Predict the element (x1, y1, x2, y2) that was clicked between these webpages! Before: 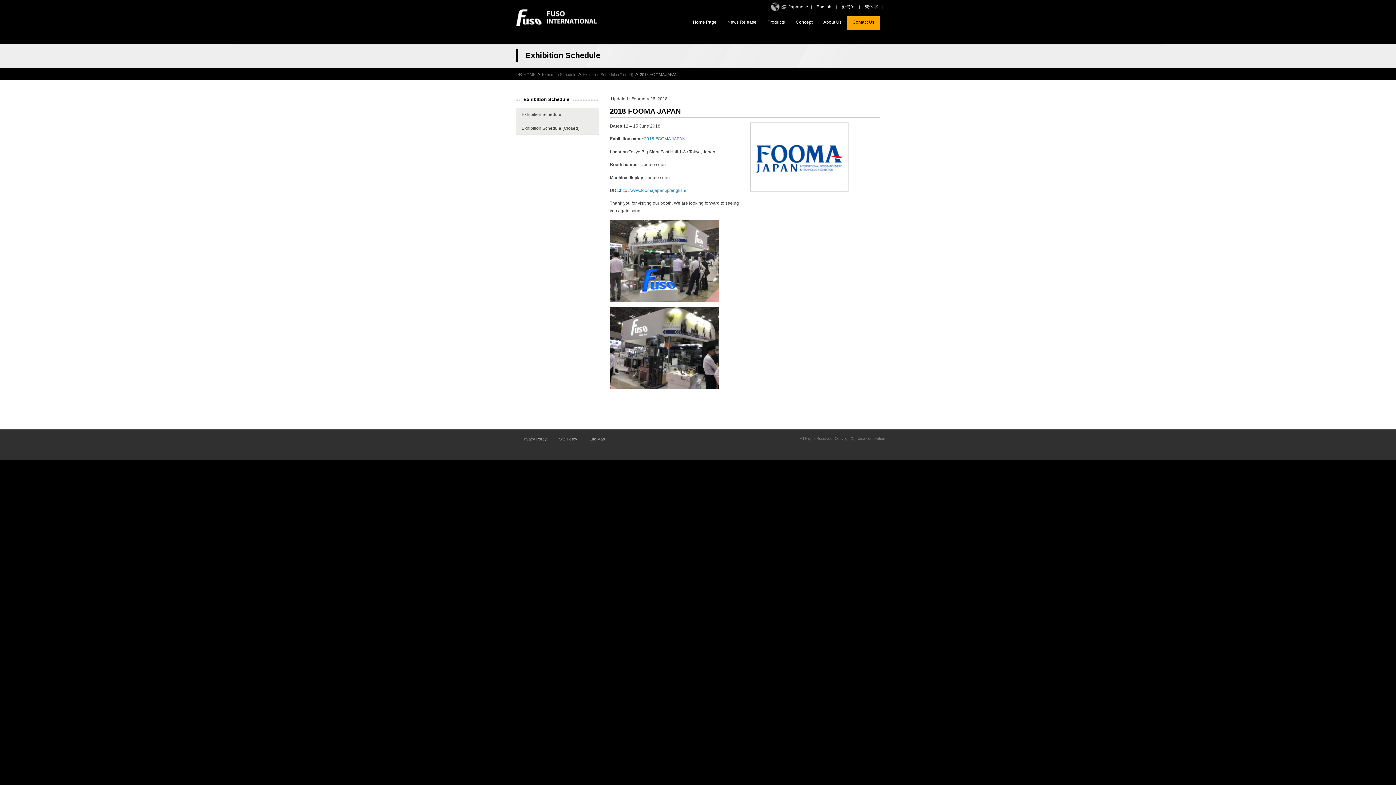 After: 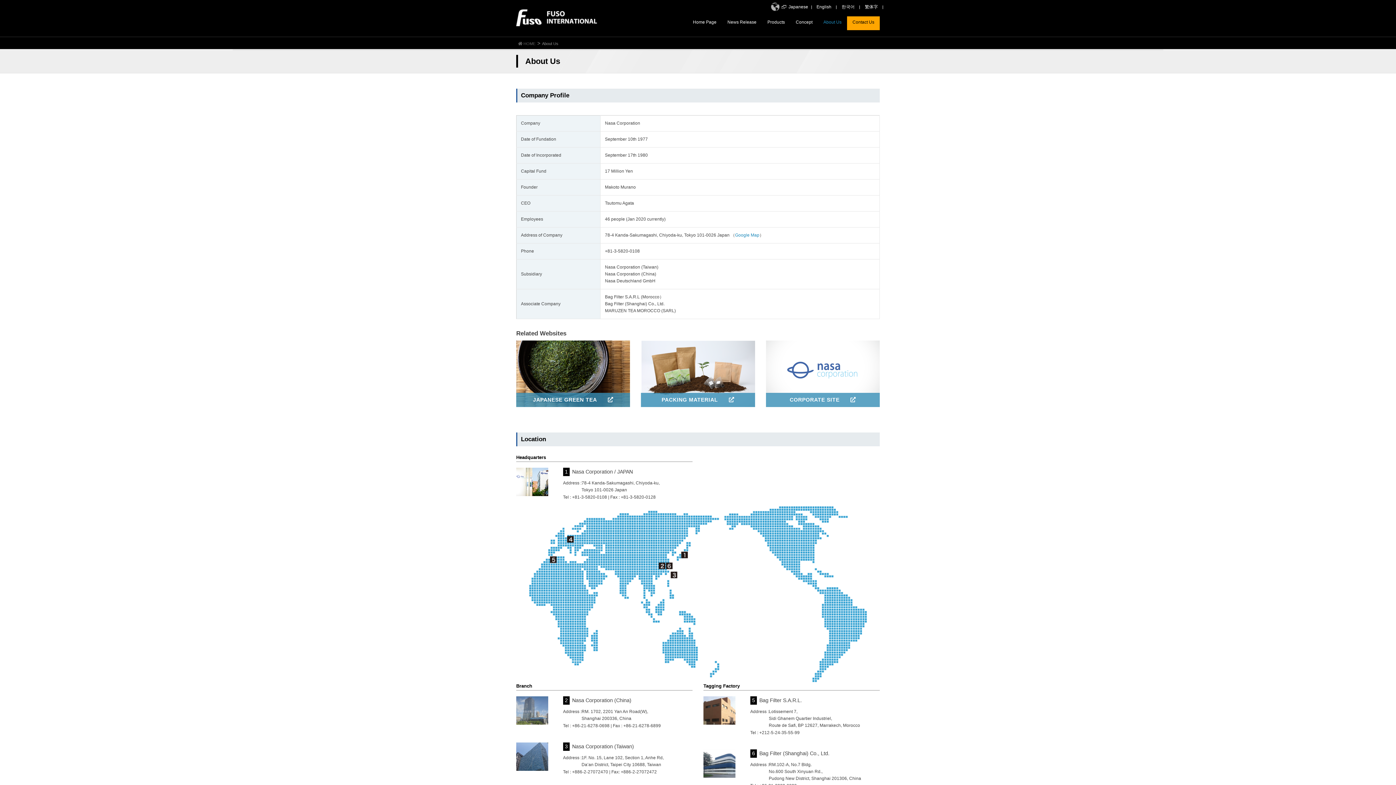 Action: label: About Us bbox: (818, 16, 847, 30)